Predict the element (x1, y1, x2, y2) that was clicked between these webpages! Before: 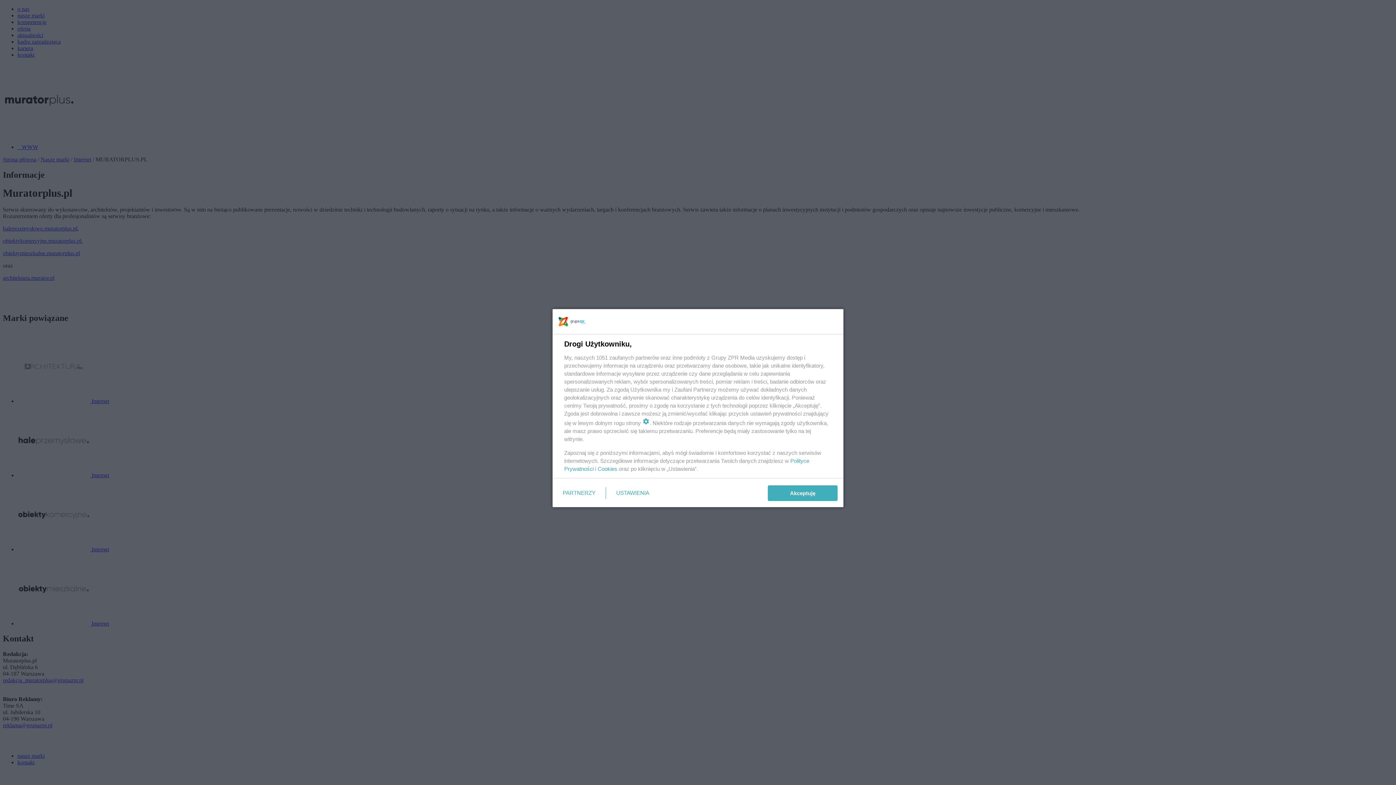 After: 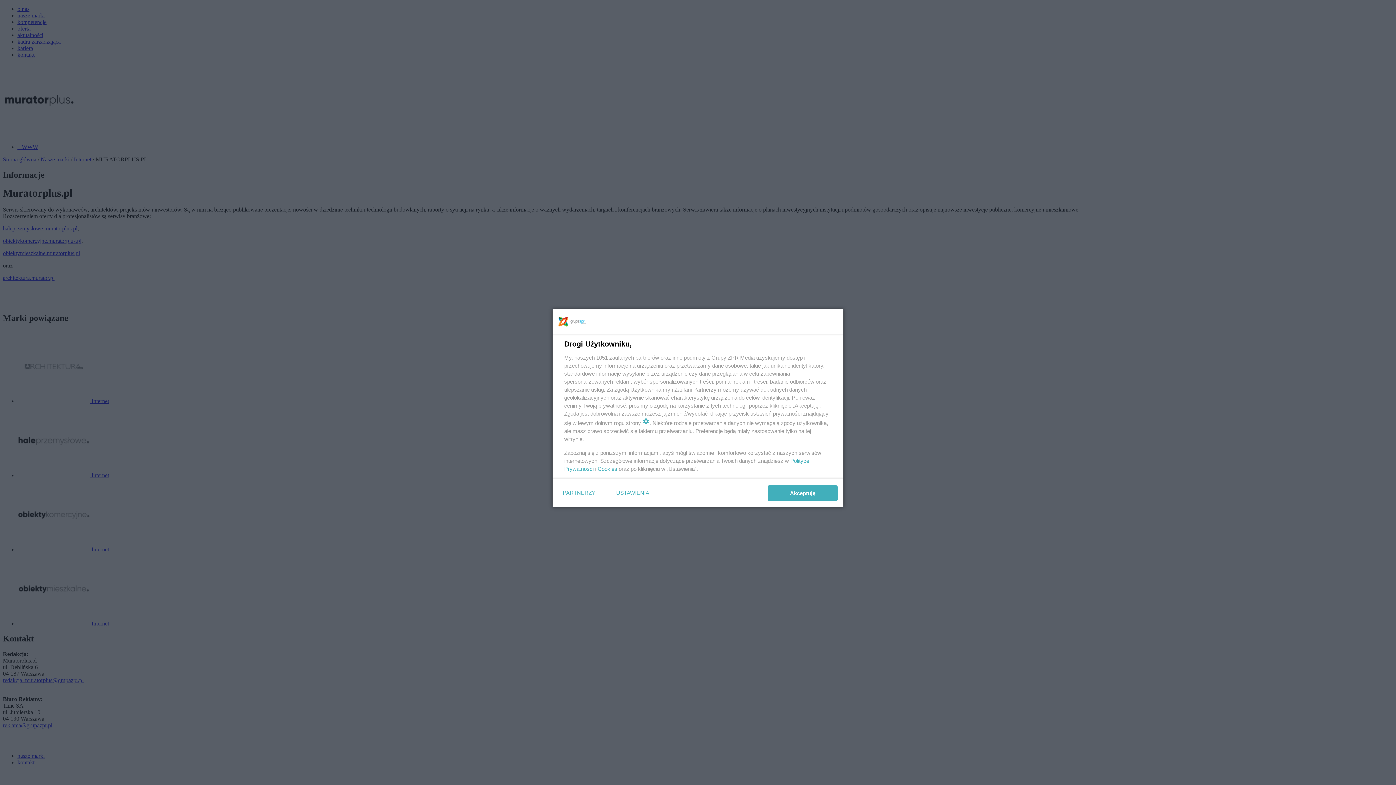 Action: label: Cookies bbox: (597, 465, 617, 472)